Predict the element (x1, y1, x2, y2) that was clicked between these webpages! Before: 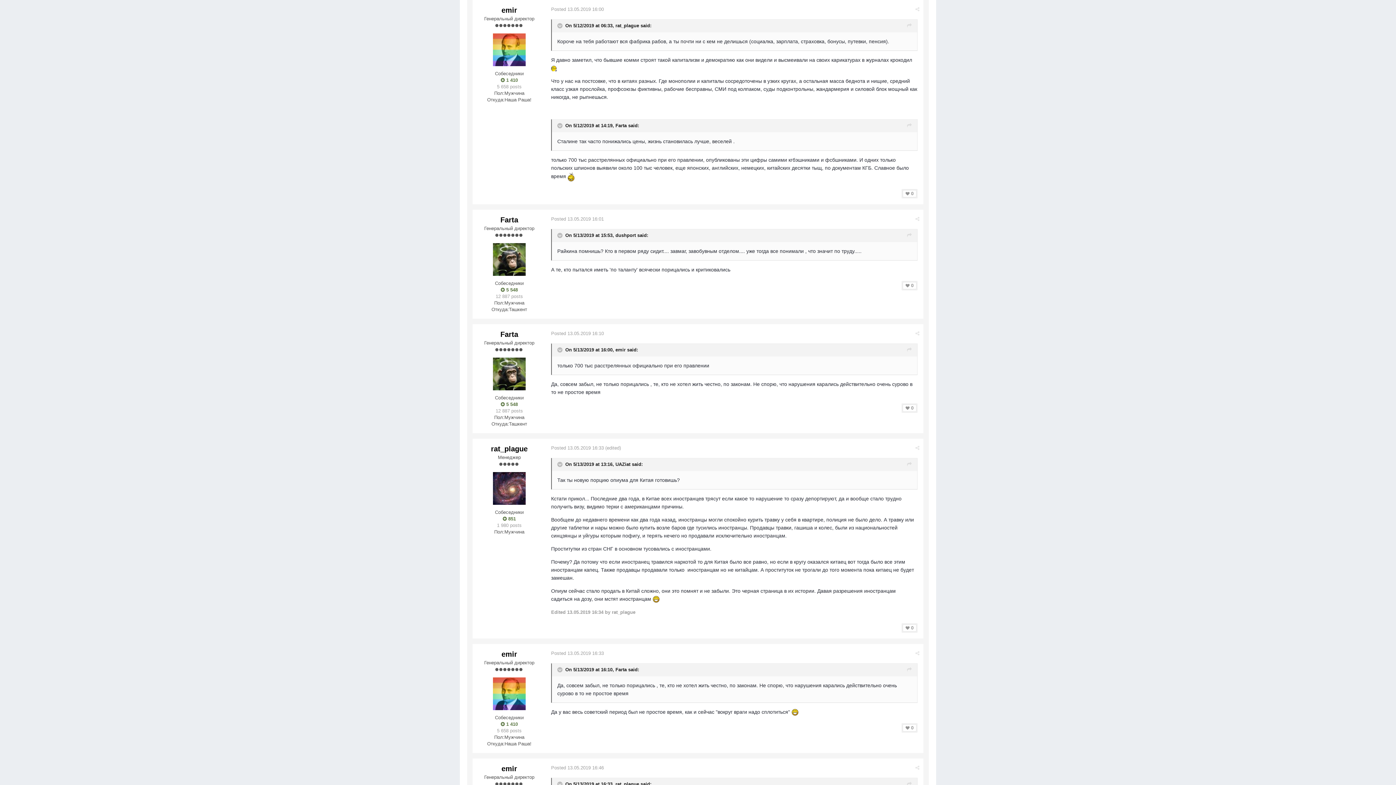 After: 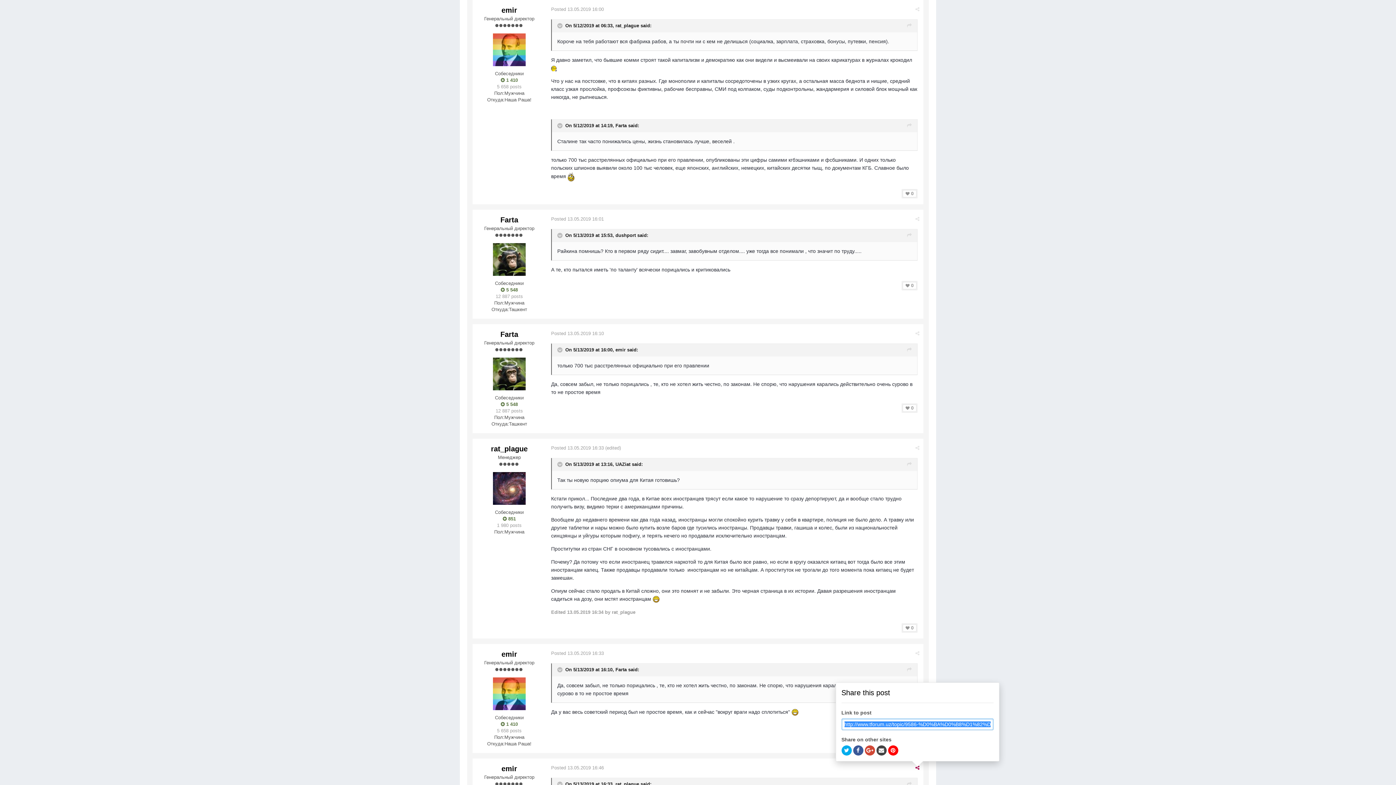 Action: bbox: (915, 765, 919, 770)